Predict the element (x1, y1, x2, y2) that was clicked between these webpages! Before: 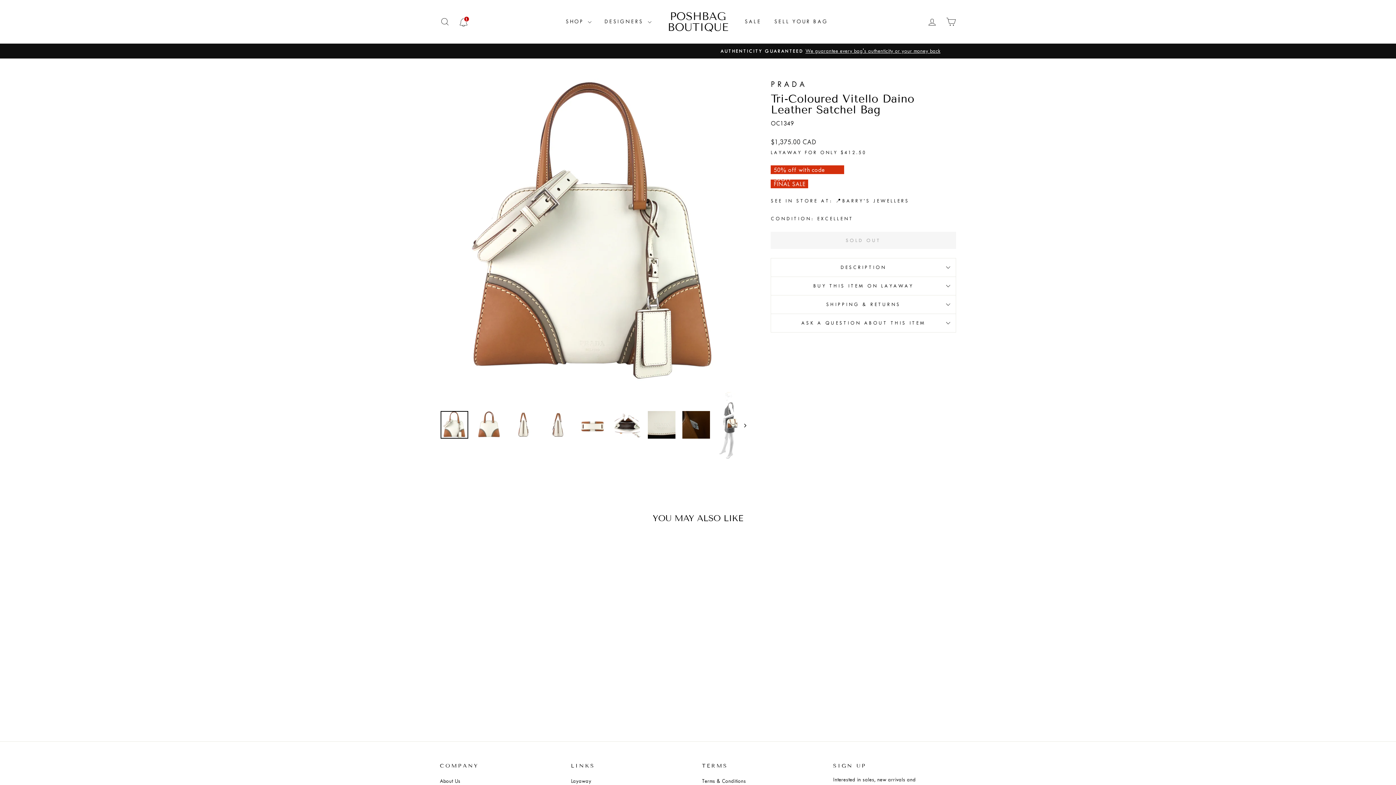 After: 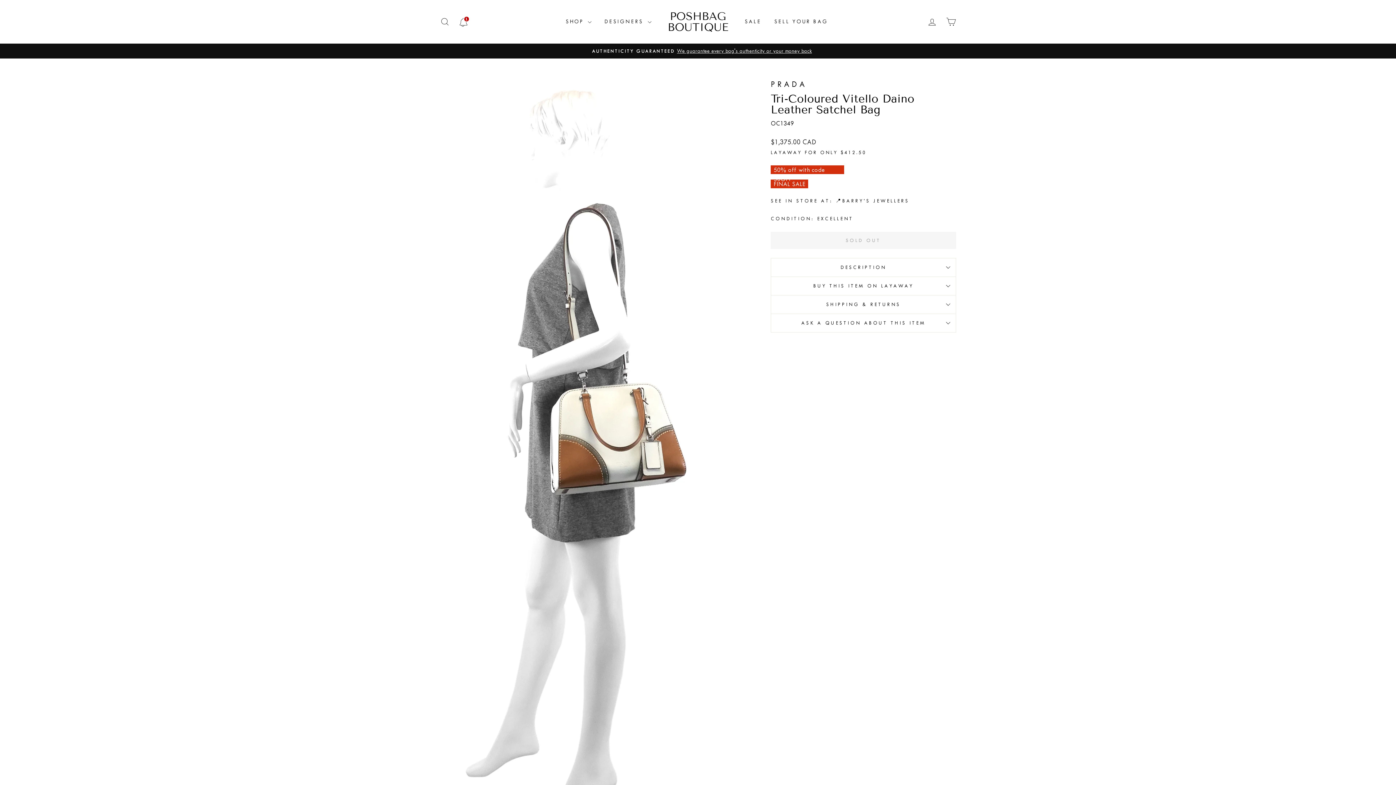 Action: bbox: (717, 391, 744, 459)